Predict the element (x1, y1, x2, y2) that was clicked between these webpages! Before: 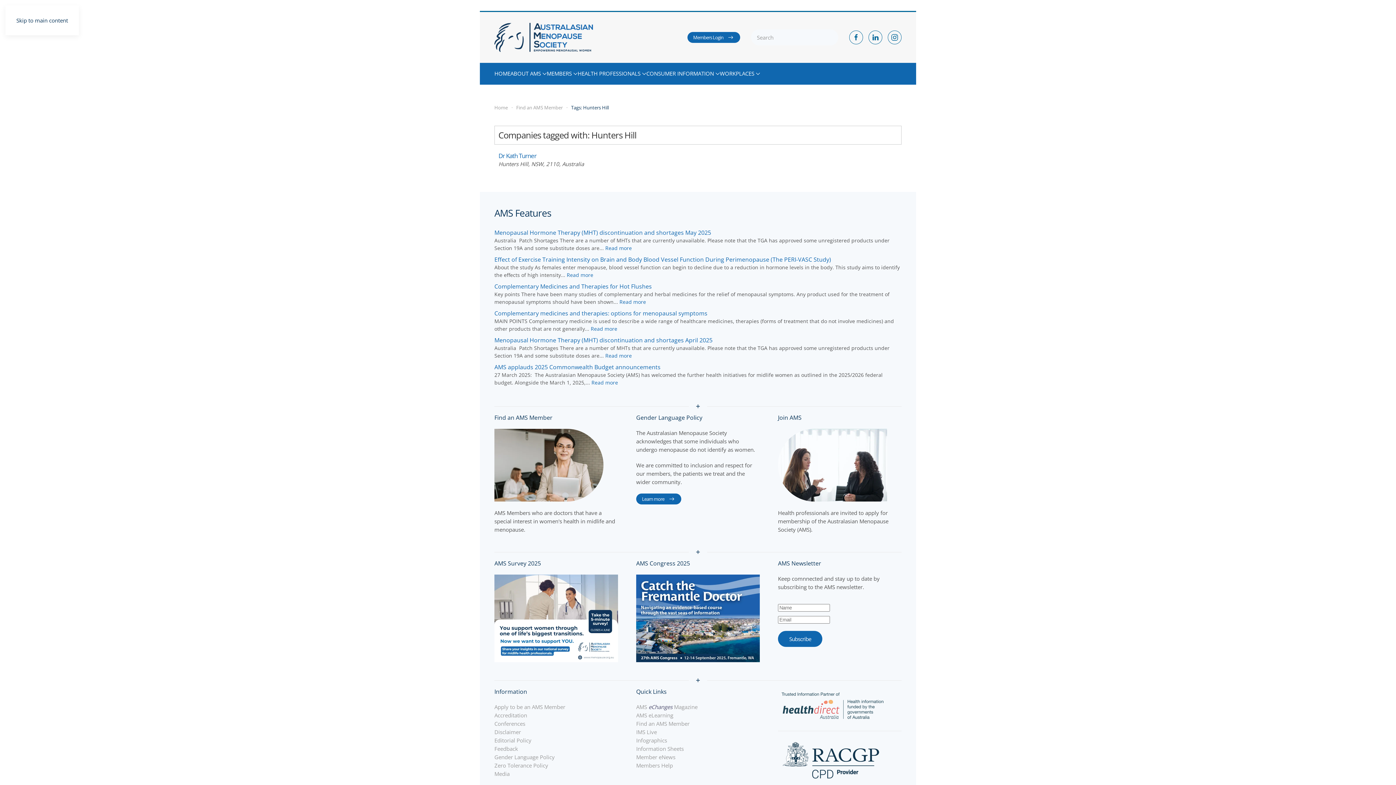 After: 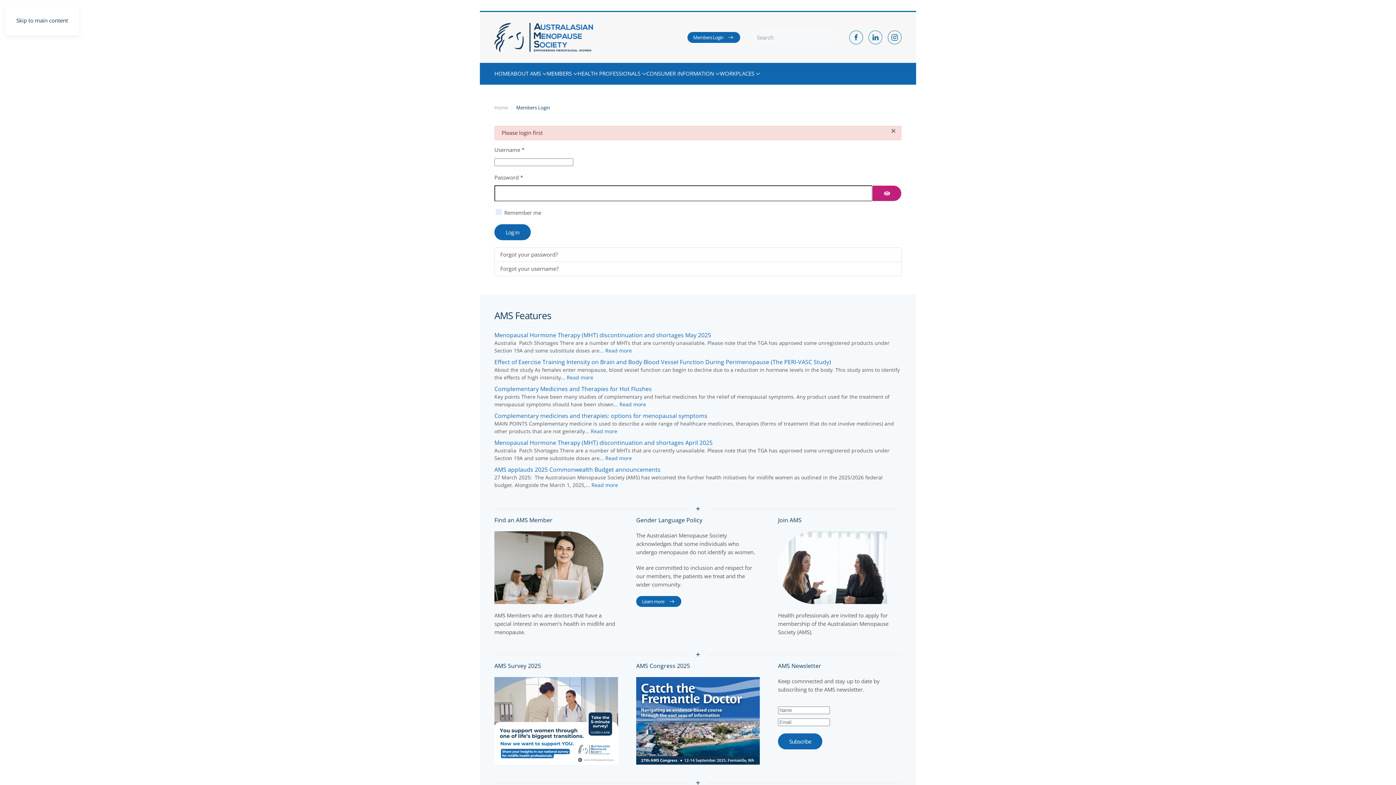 Action: label: Member eNews bbox: (636, 753, 760, 761)